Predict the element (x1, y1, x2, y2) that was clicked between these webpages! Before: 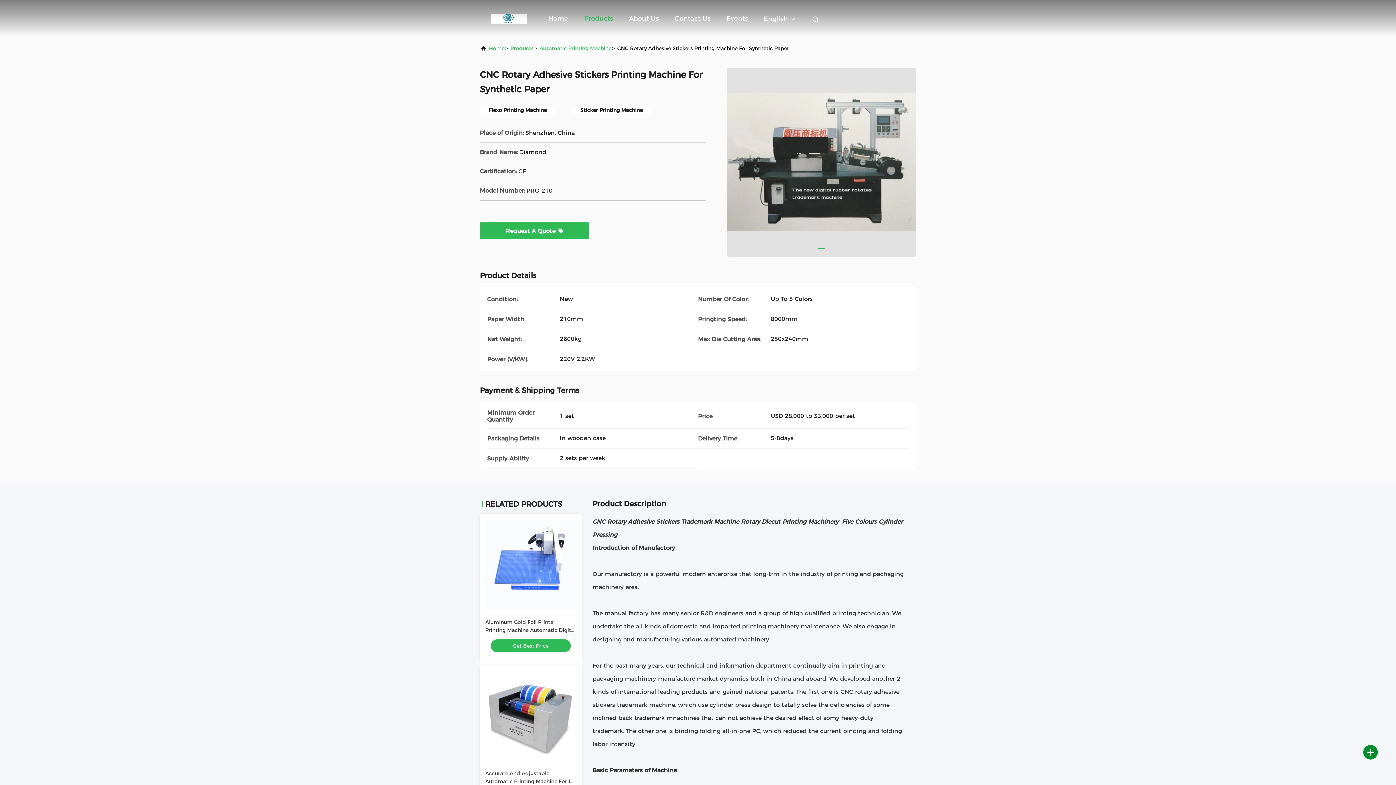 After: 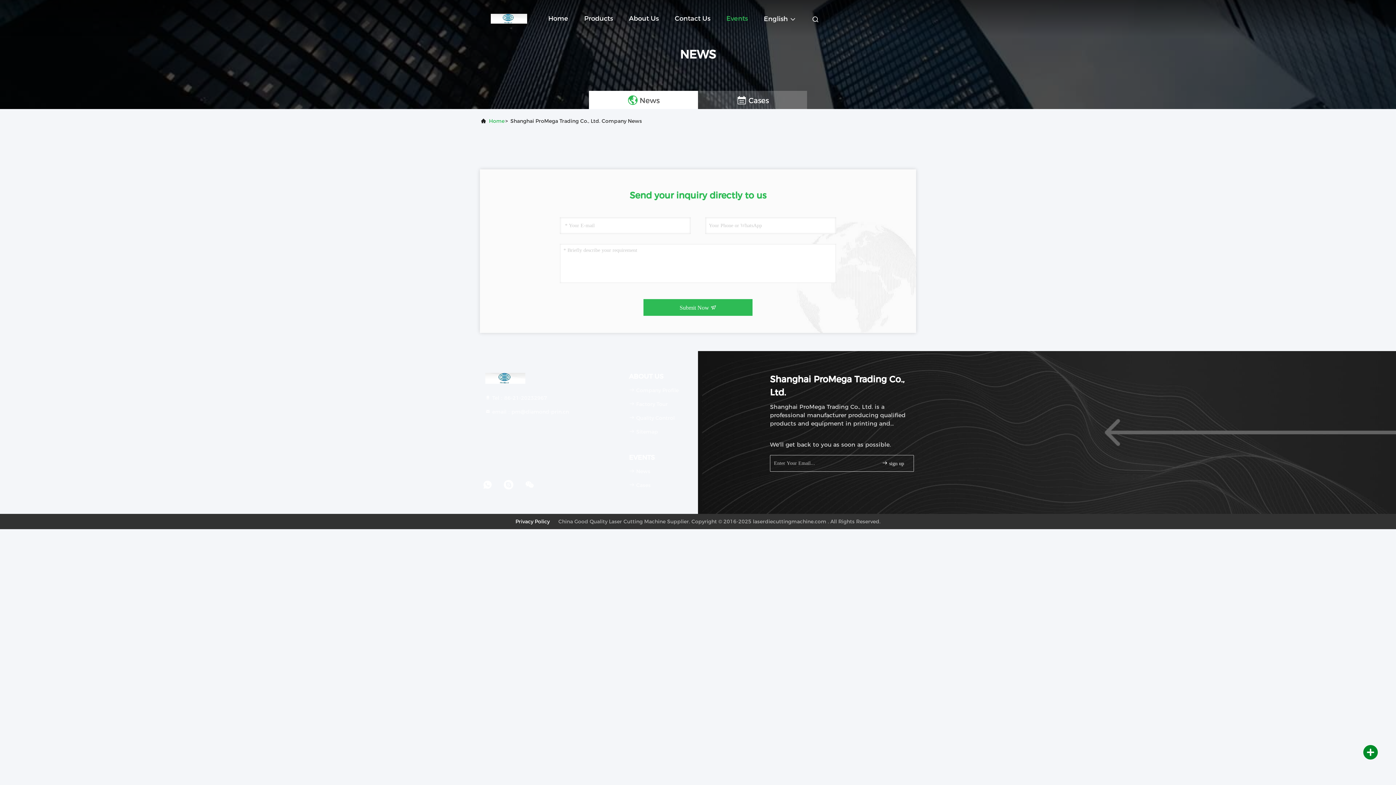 Action: bbox: (726, 7, 748, 29) label: Events